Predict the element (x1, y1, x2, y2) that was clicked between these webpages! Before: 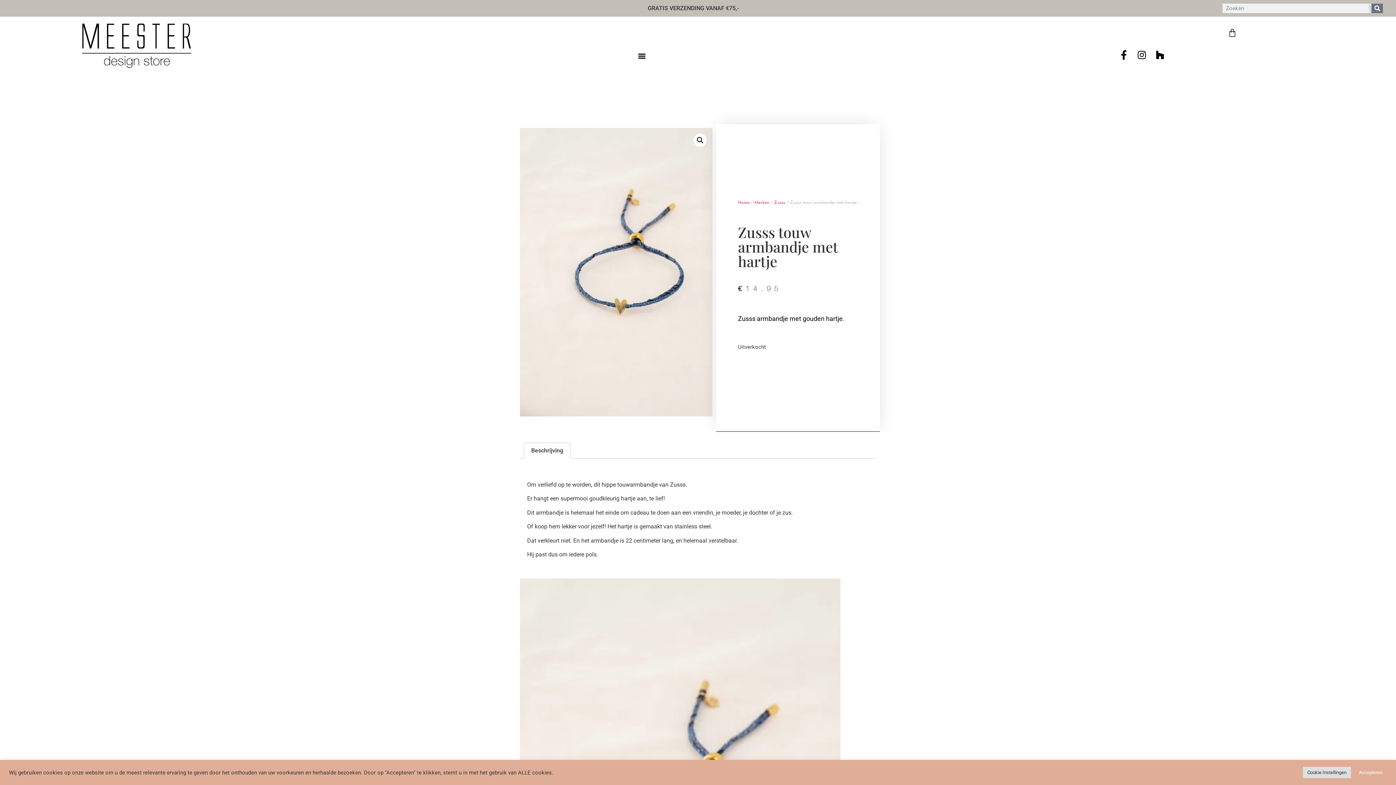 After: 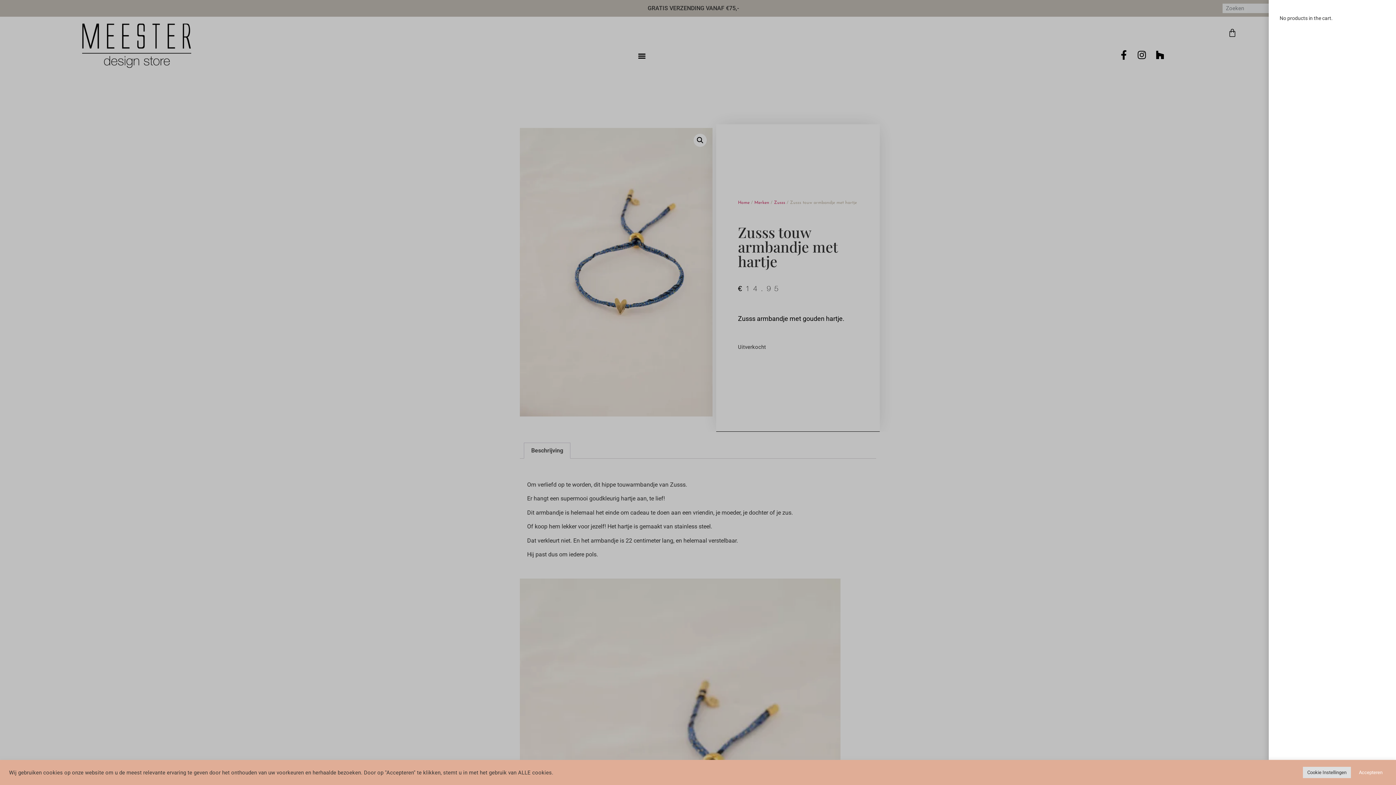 Action: label: Cart bbox: (1228, 28, 1237, 37)